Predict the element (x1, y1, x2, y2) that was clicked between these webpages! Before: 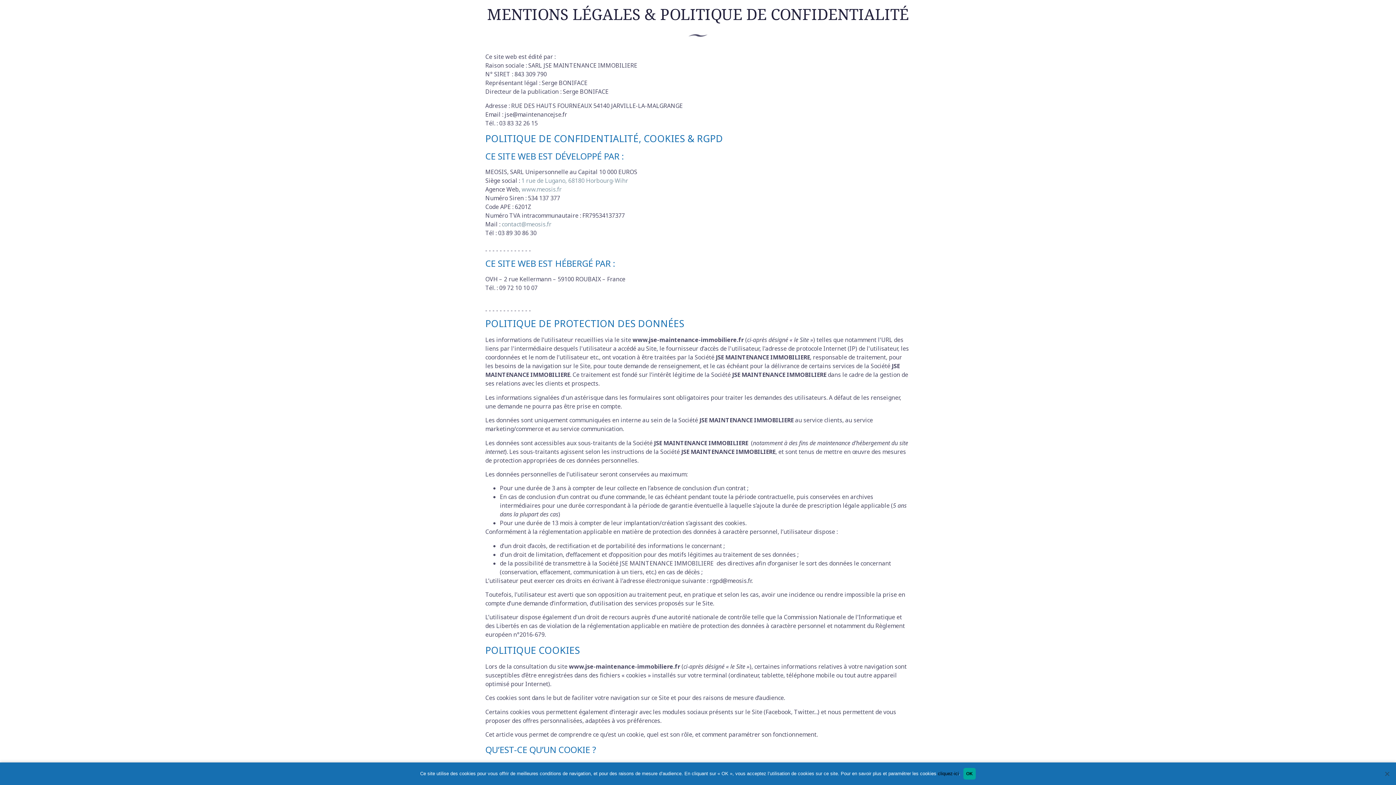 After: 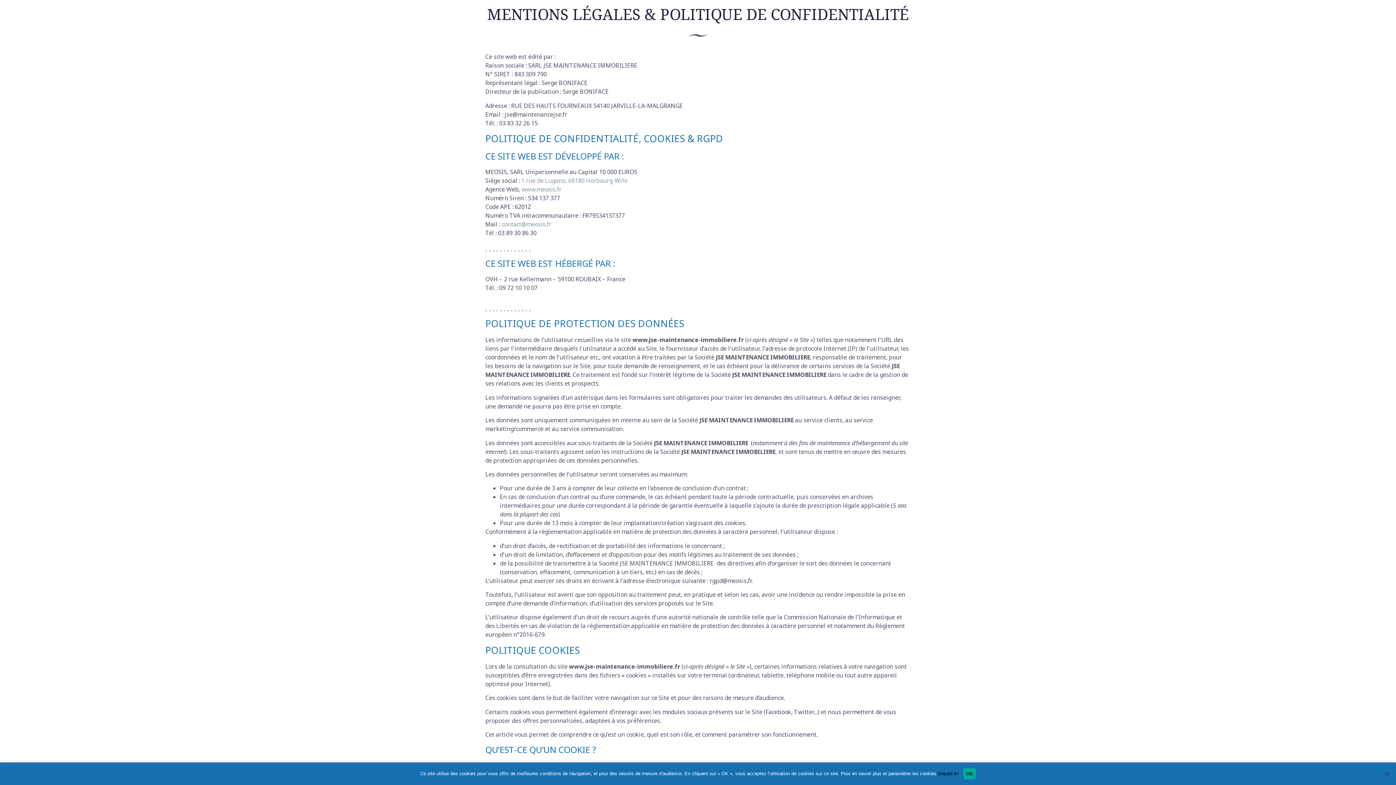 Action: label: cliquez-ici bbox: (938, 771, 959, 776)